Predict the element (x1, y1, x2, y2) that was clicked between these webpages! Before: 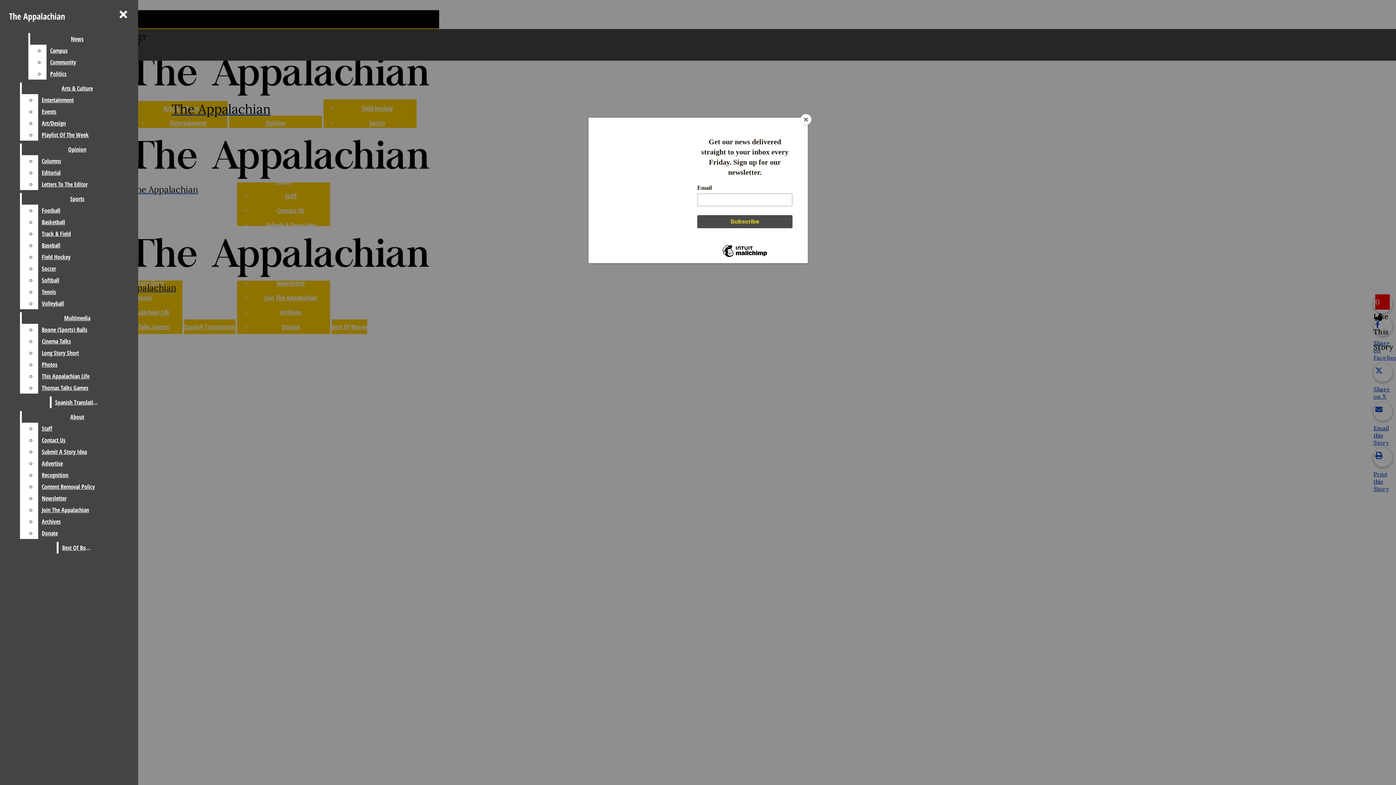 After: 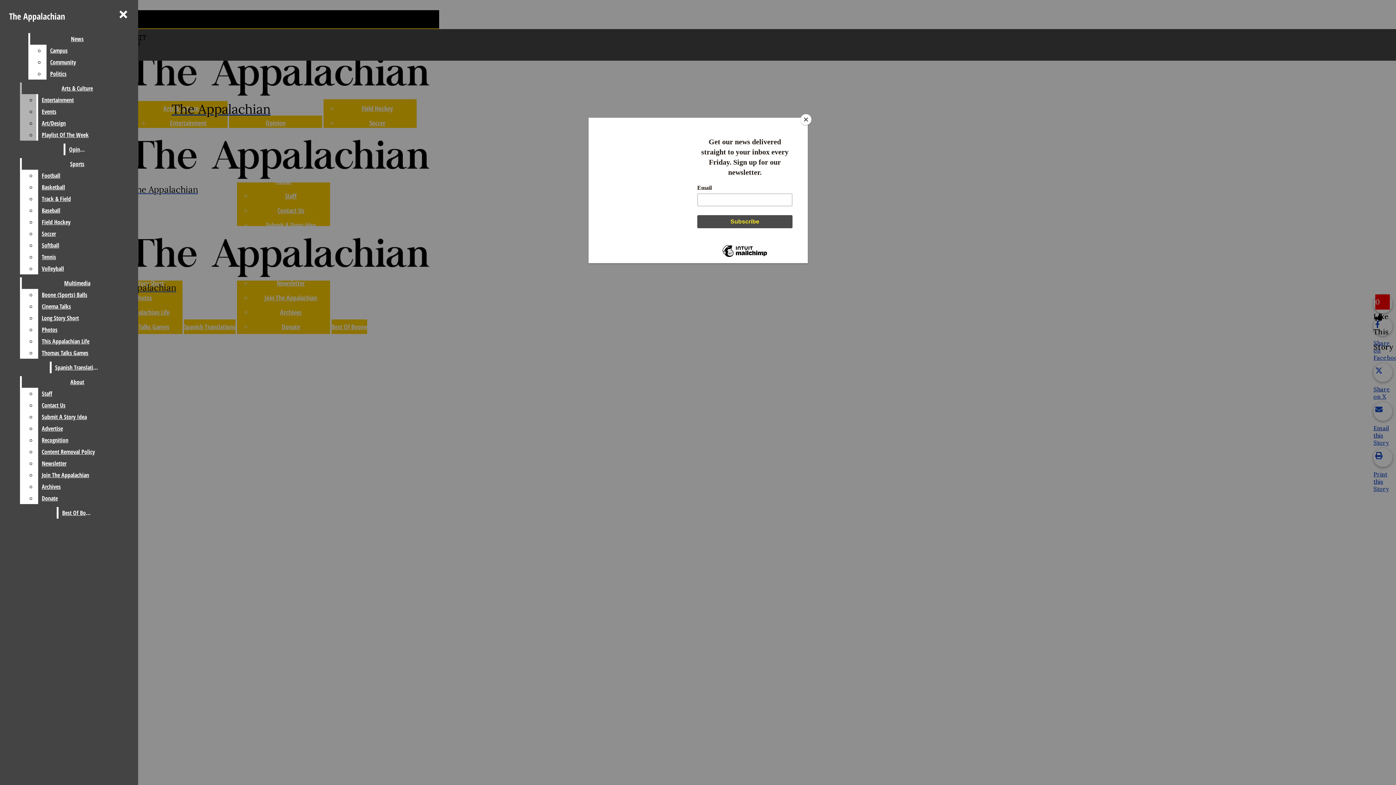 Action: label: Playlist Of The Week bbox: (38, 129, 132, 140)